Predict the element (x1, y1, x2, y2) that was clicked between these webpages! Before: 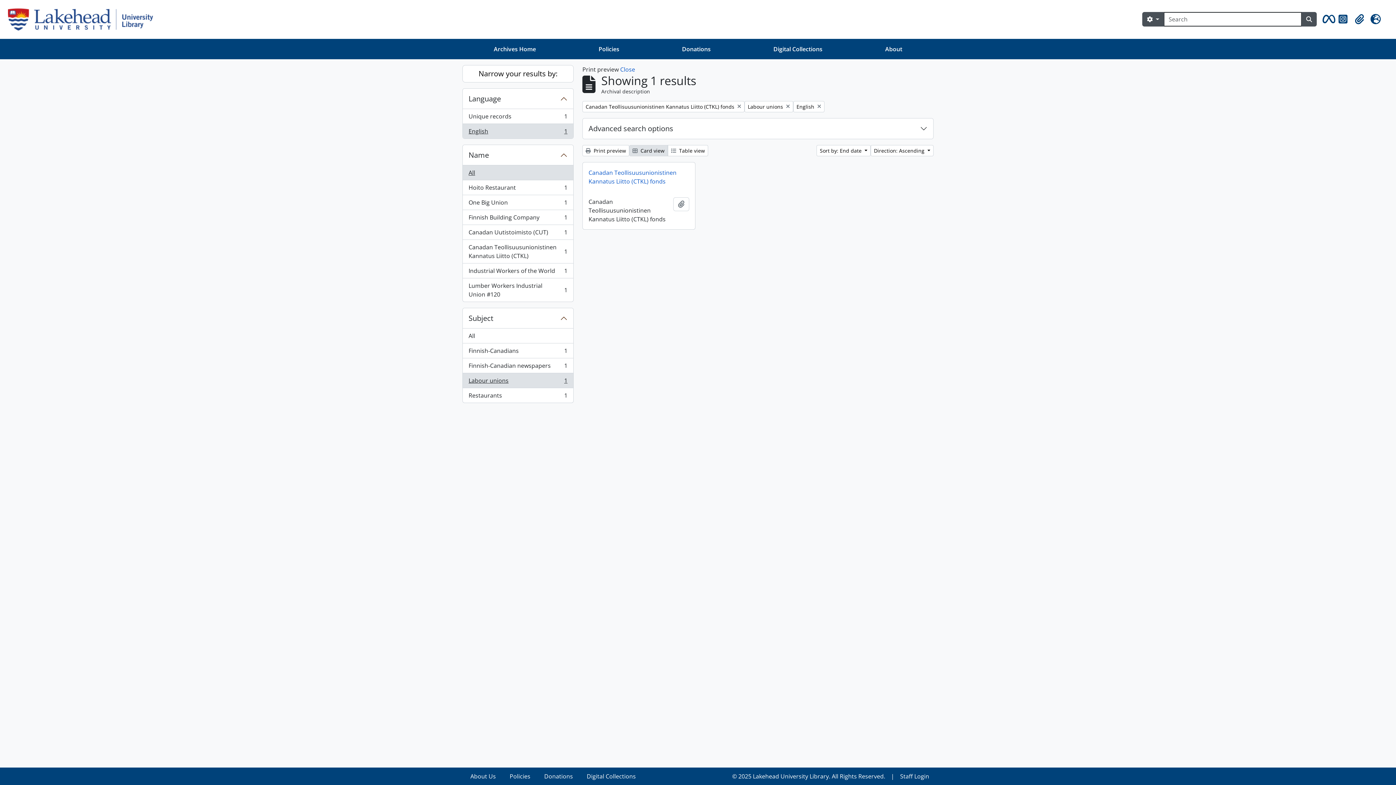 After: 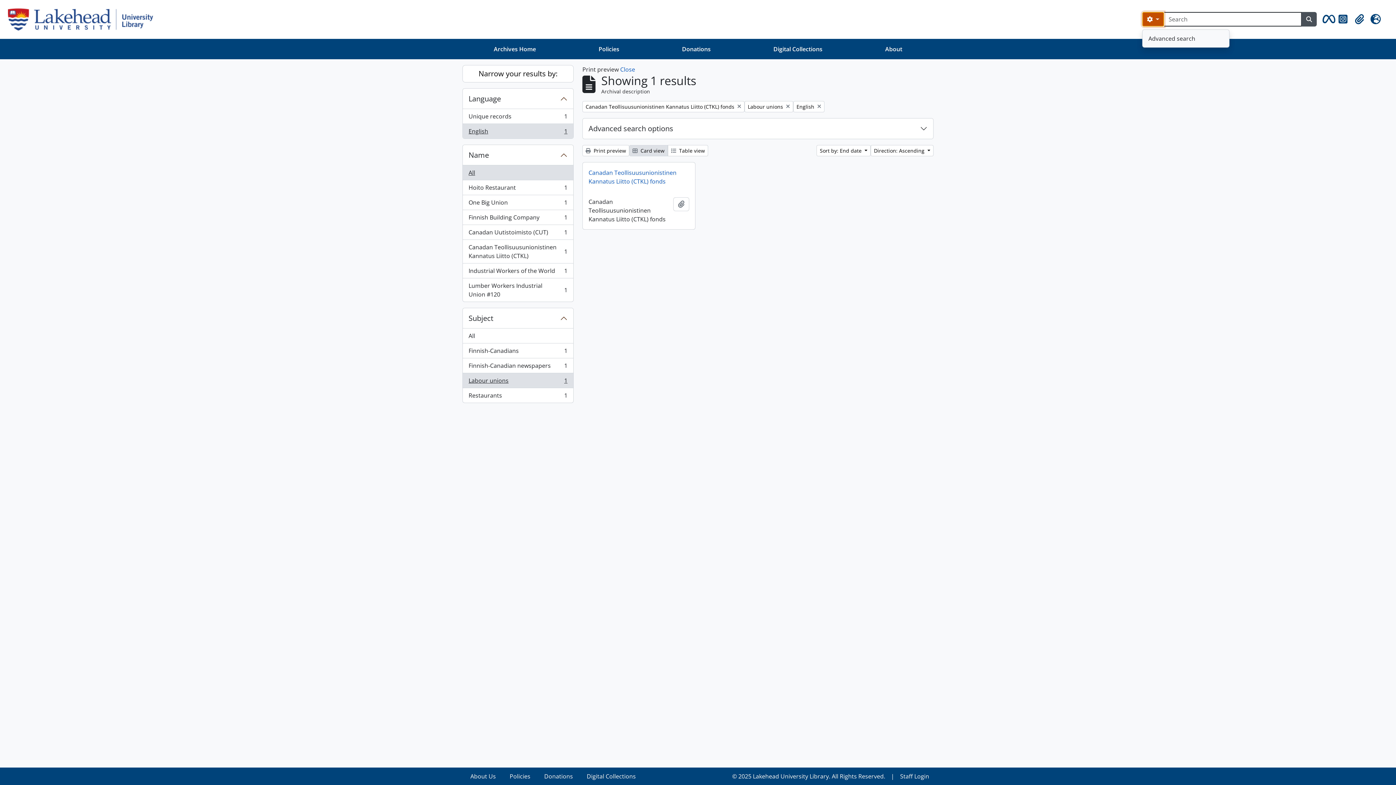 Action: bbox: (1142, 12, 1164, 26) label:  
Search options